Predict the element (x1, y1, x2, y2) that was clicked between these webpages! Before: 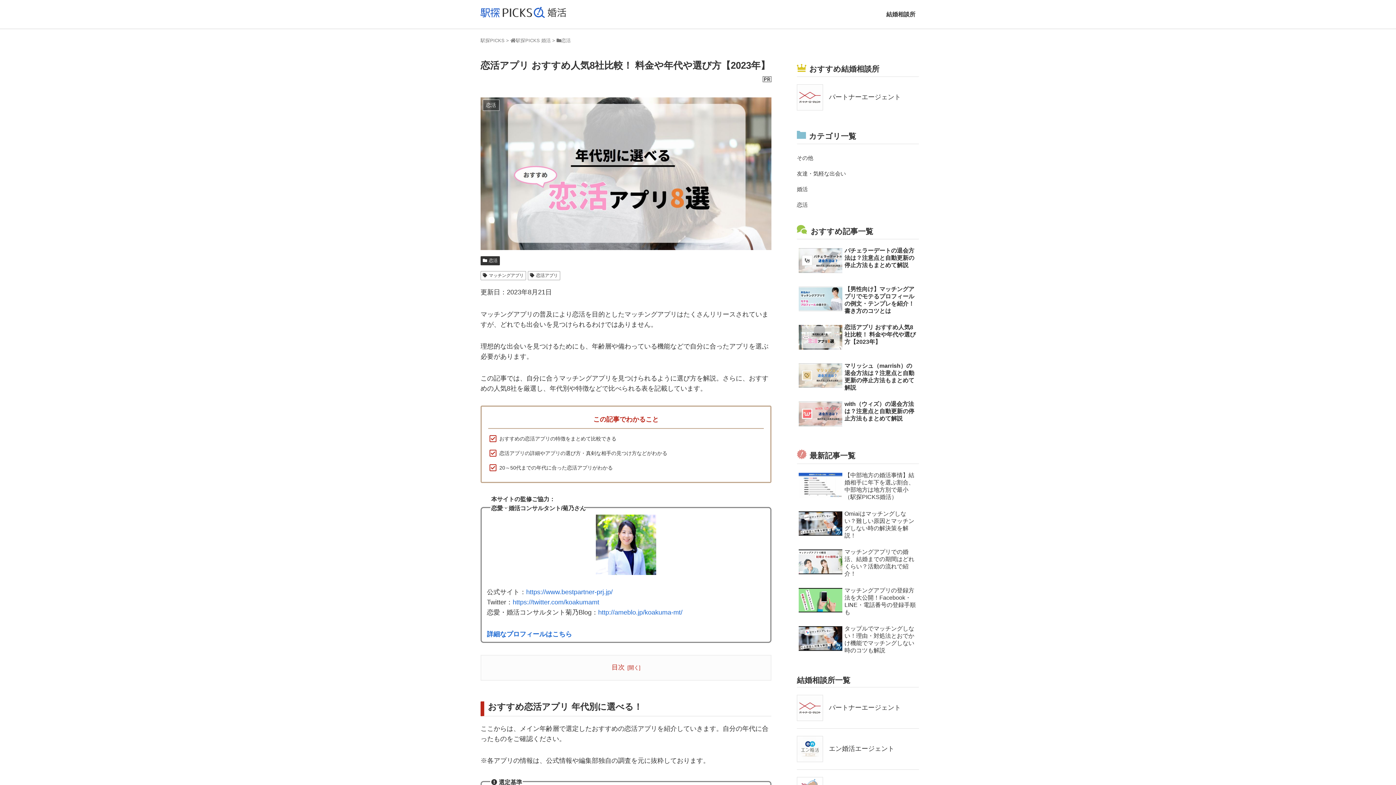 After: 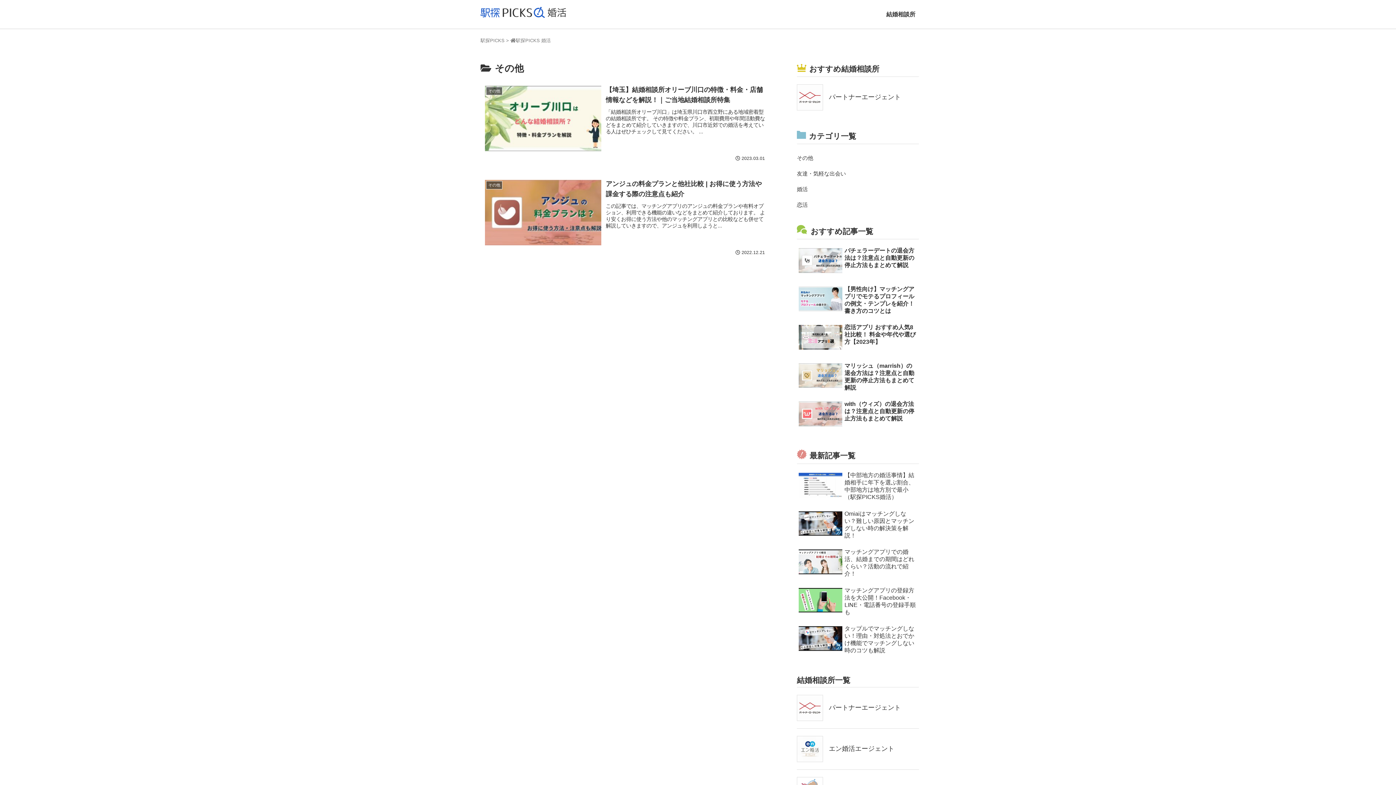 Action: bbox: (797, 150, 919, 165) label: その他